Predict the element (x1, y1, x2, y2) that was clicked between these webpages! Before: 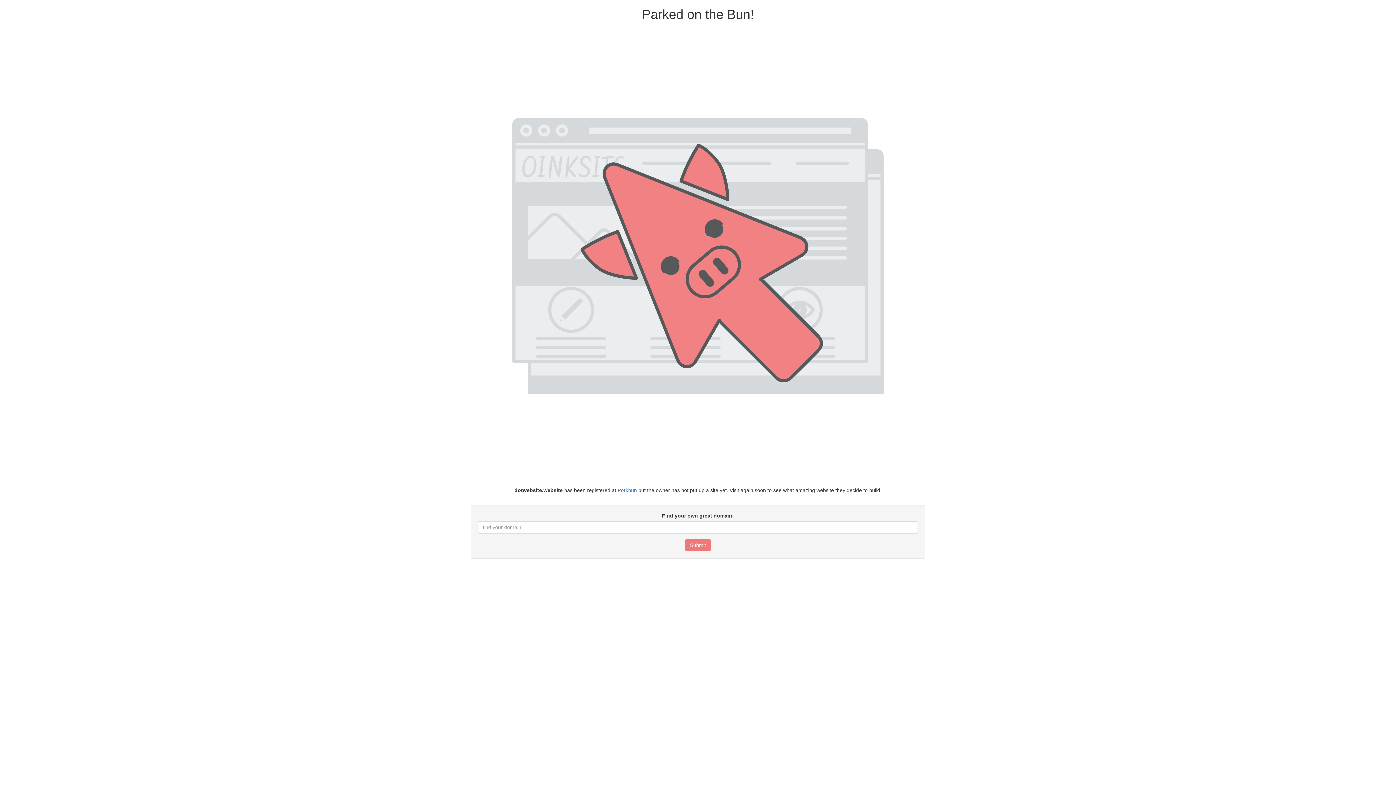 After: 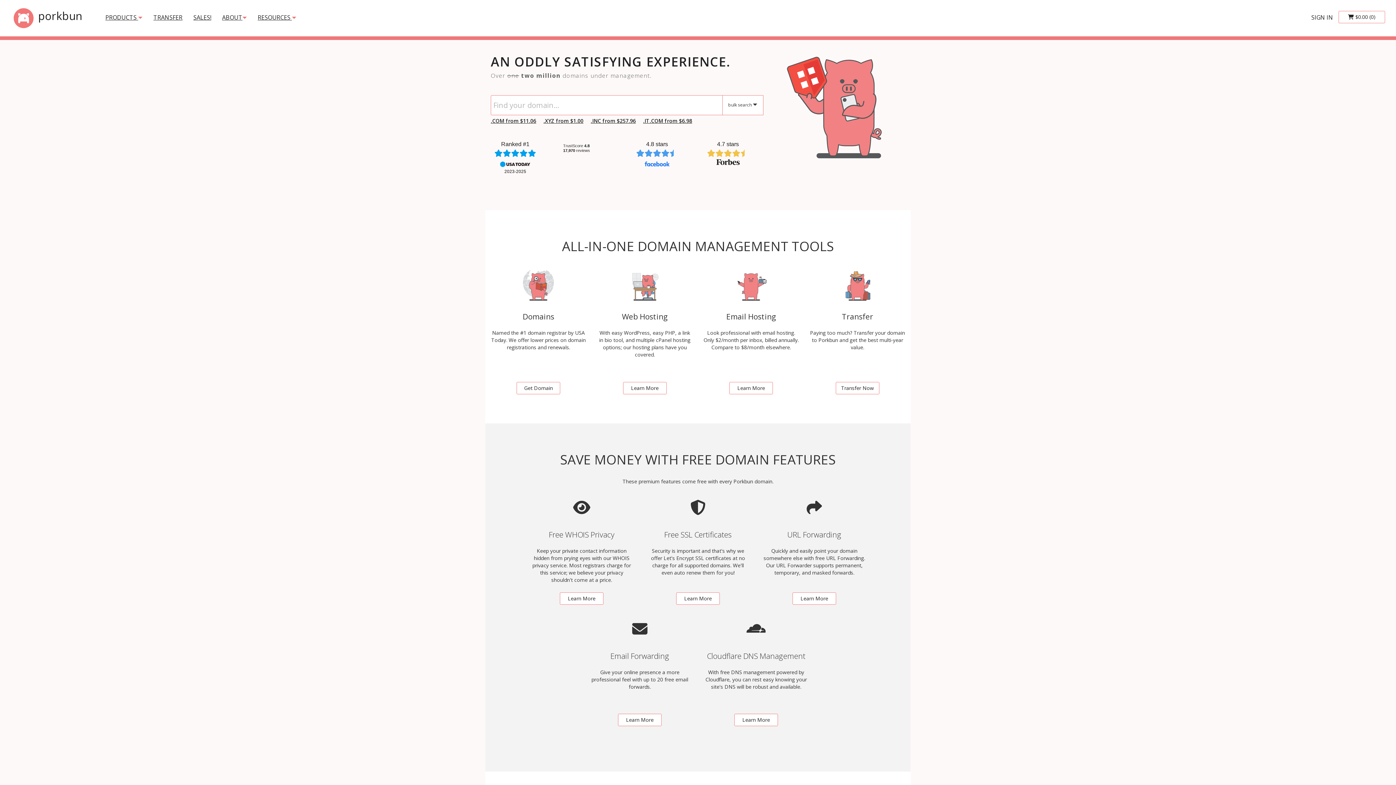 Action: label: Porkbun bbox: (617, 487, 637, 493)